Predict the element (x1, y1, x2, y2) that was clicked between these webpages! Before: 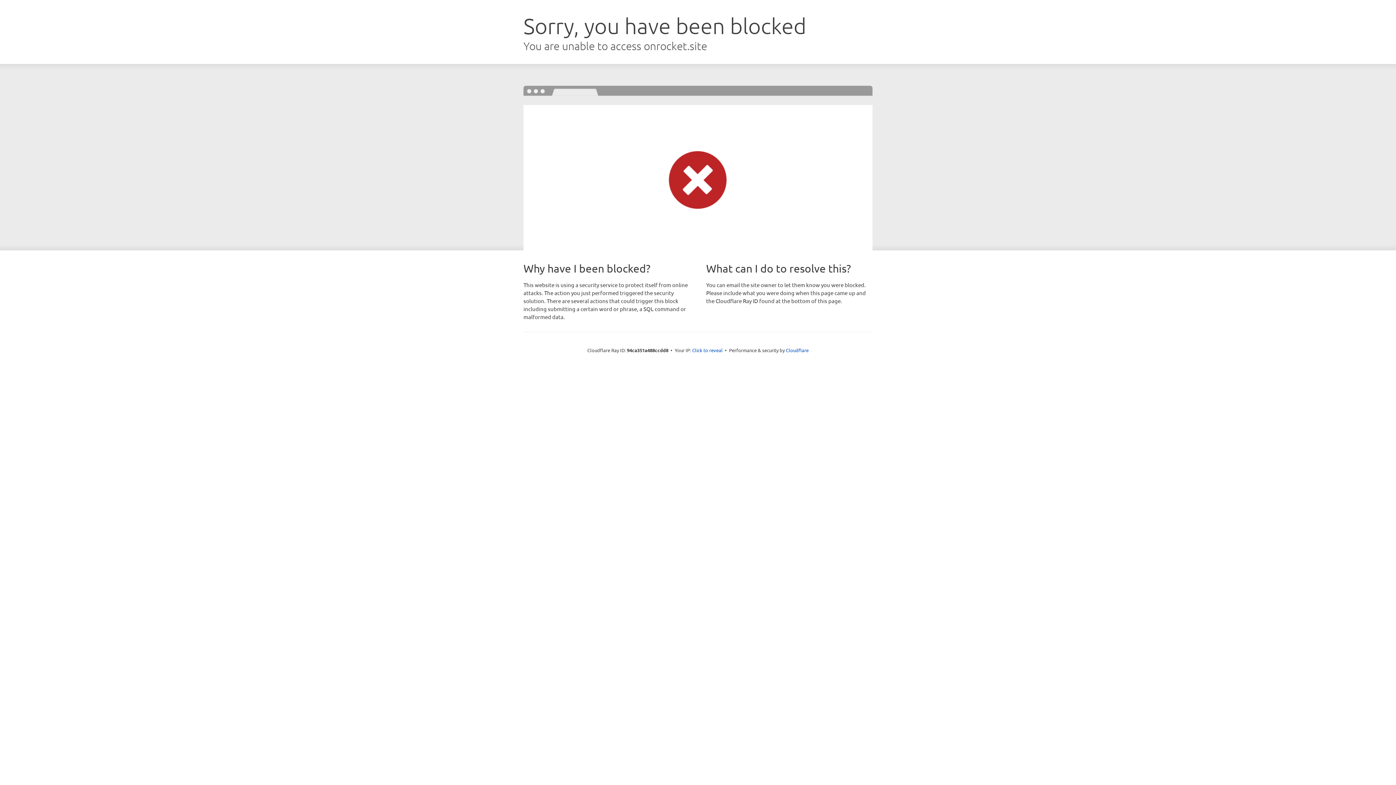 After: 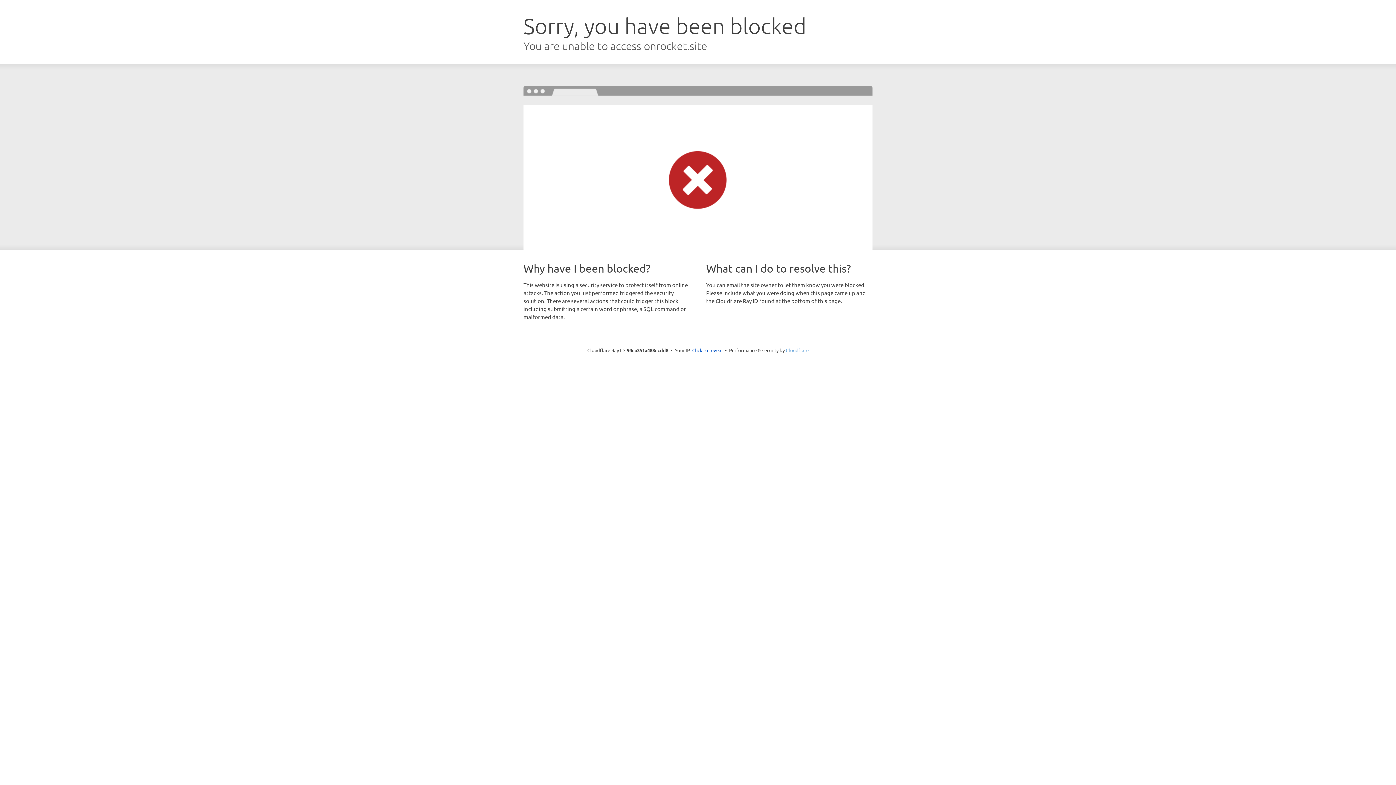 Action: bbox: (786, 347, 808, 353) label: Cloudflare